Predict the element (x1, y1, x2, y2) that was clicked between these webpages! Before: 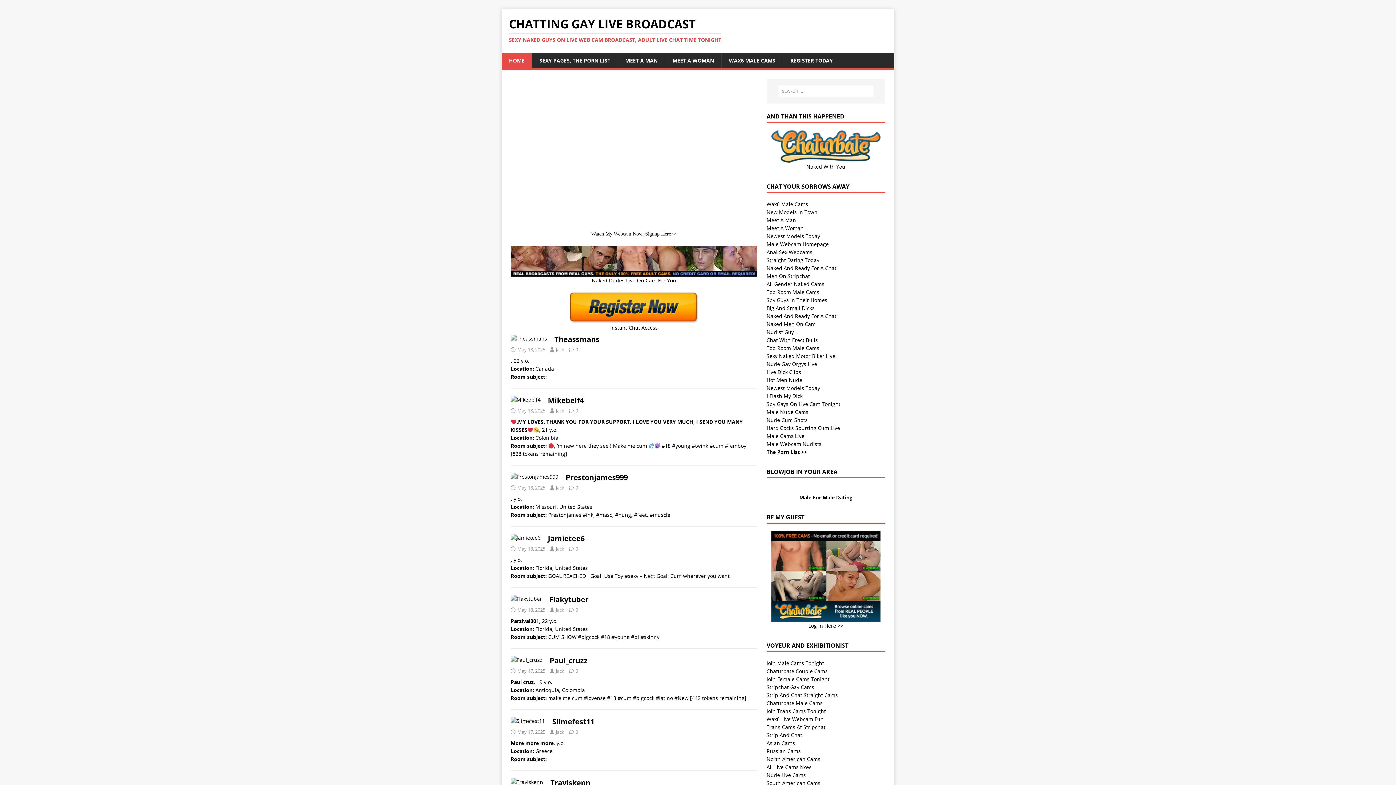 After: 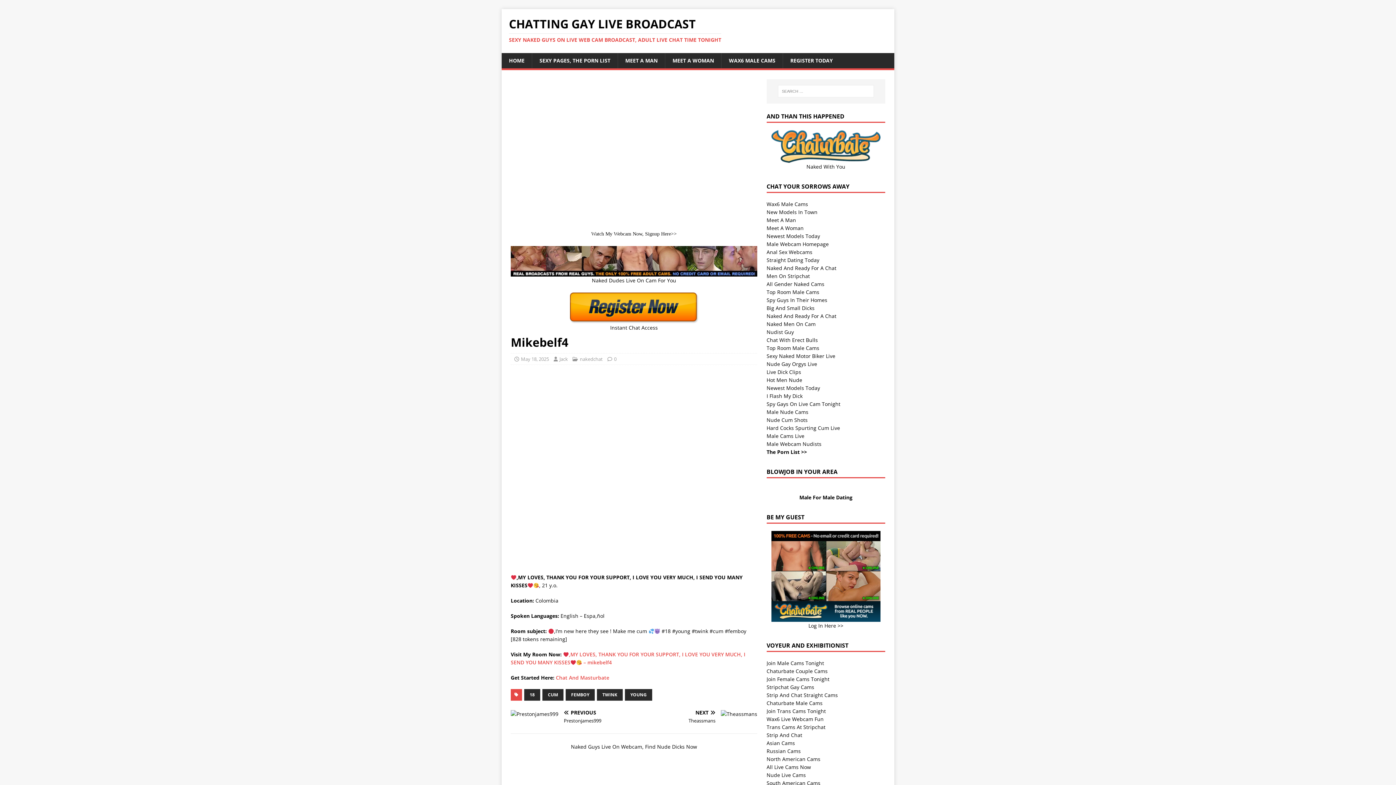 Action: bbox: (548, 395, 584, 405) label: Mikebelf4